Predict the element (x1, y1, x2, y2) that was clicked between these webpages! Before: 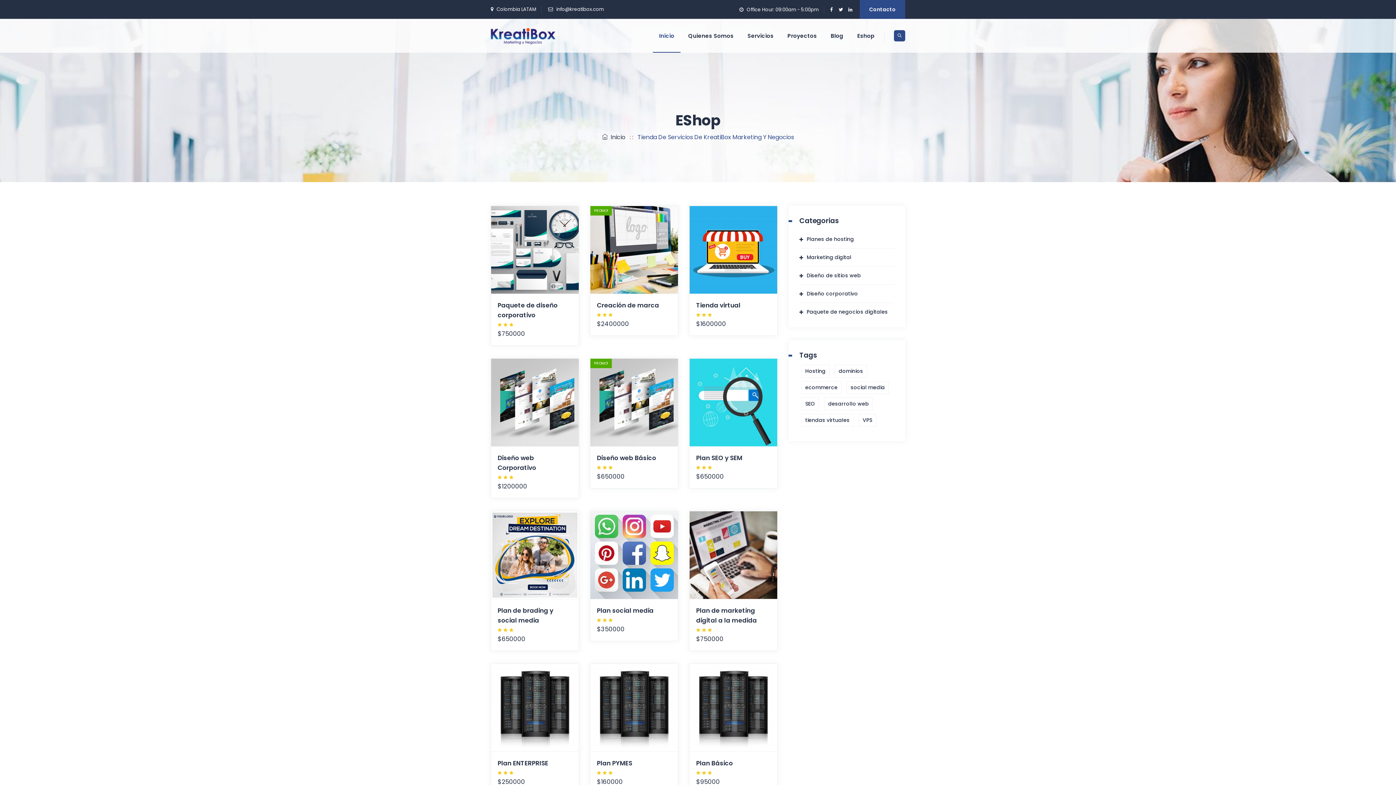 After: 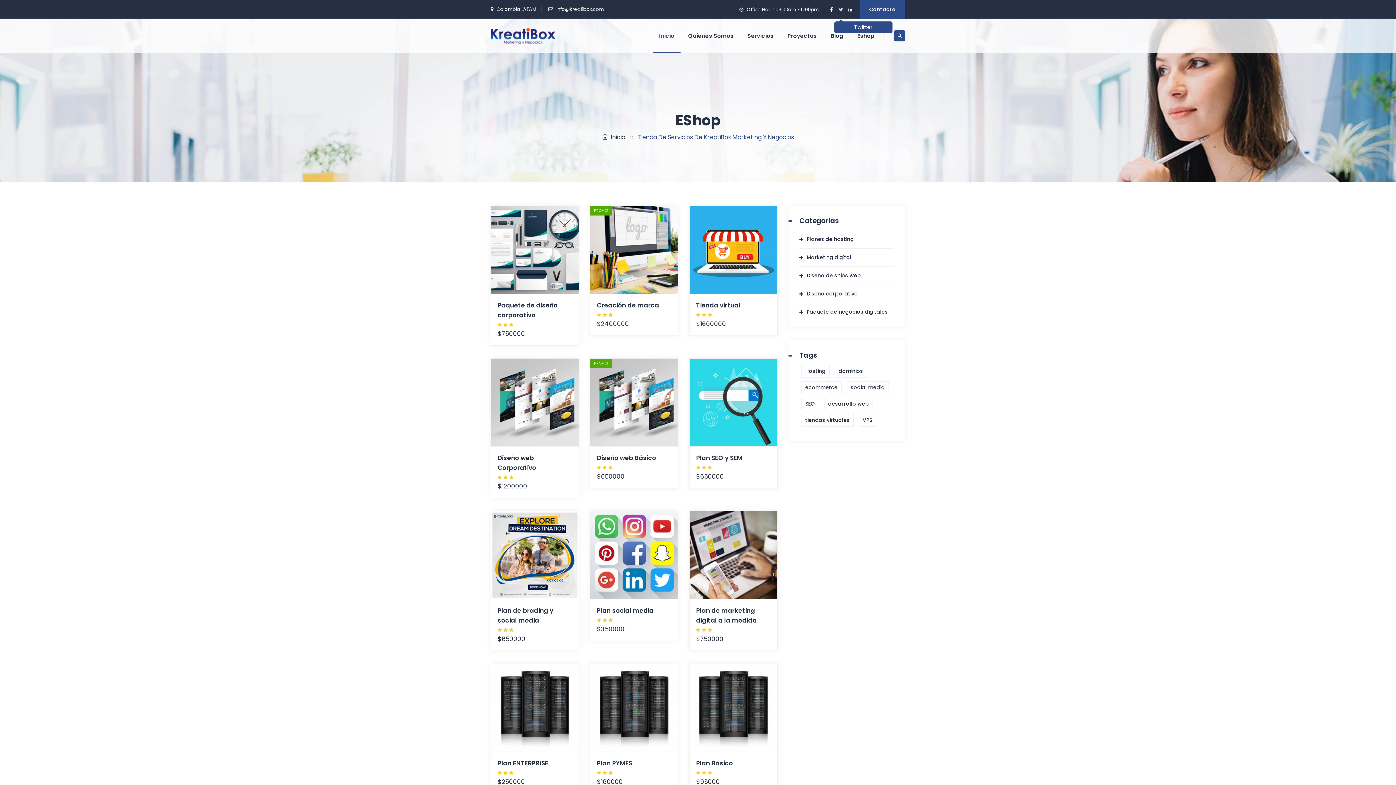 Action: bbox: (838, 5, 844, 14)